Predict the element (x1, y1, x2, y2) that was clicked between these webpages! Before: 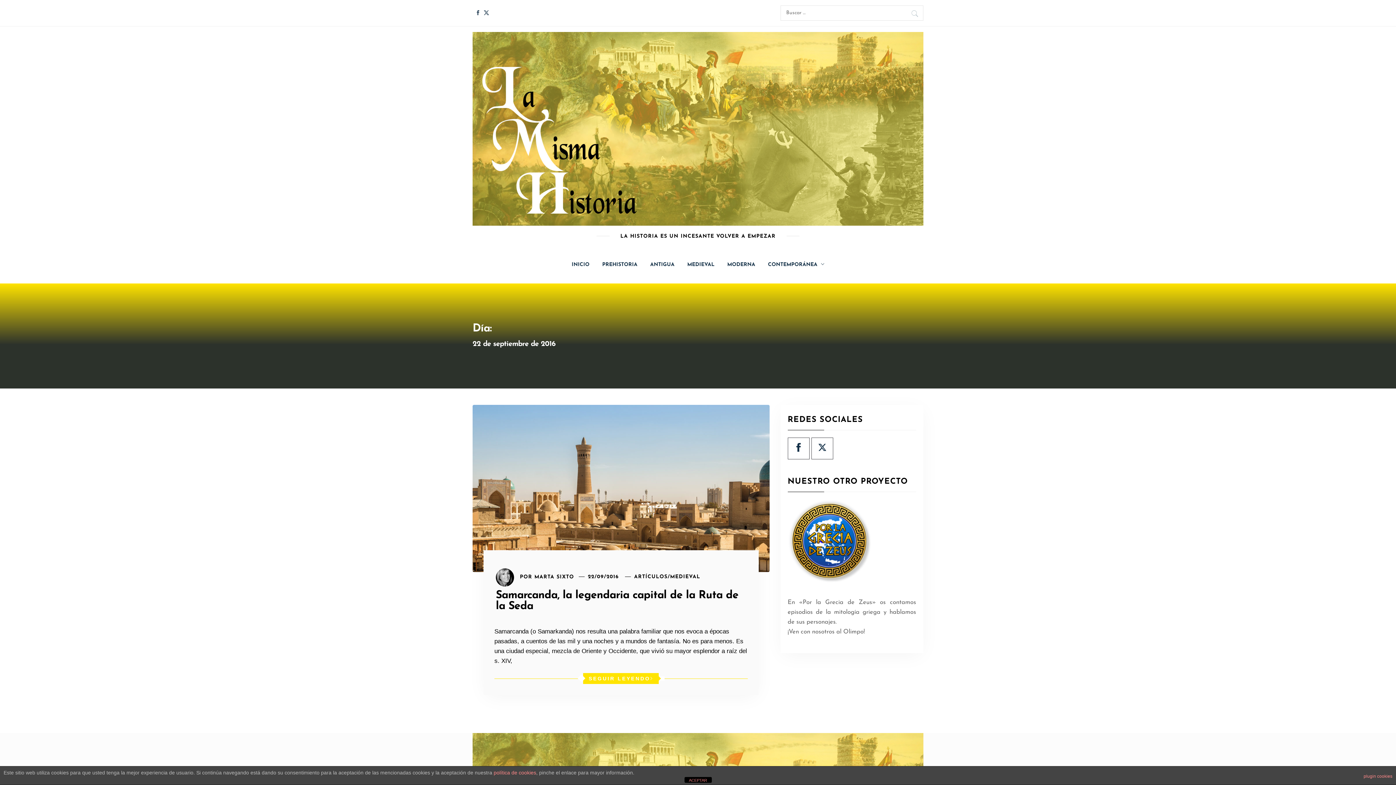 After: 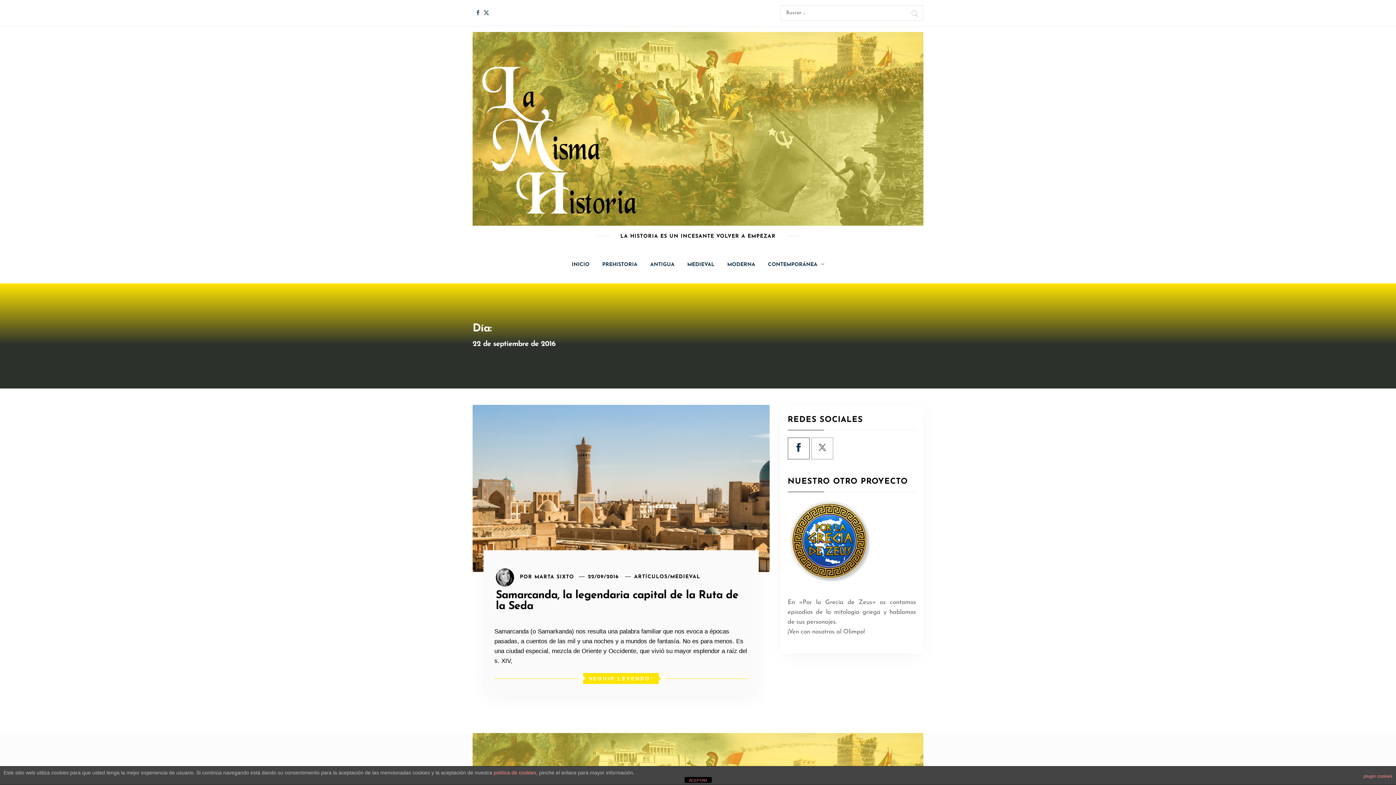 Action: bbox: (811, 445, 833, 451)